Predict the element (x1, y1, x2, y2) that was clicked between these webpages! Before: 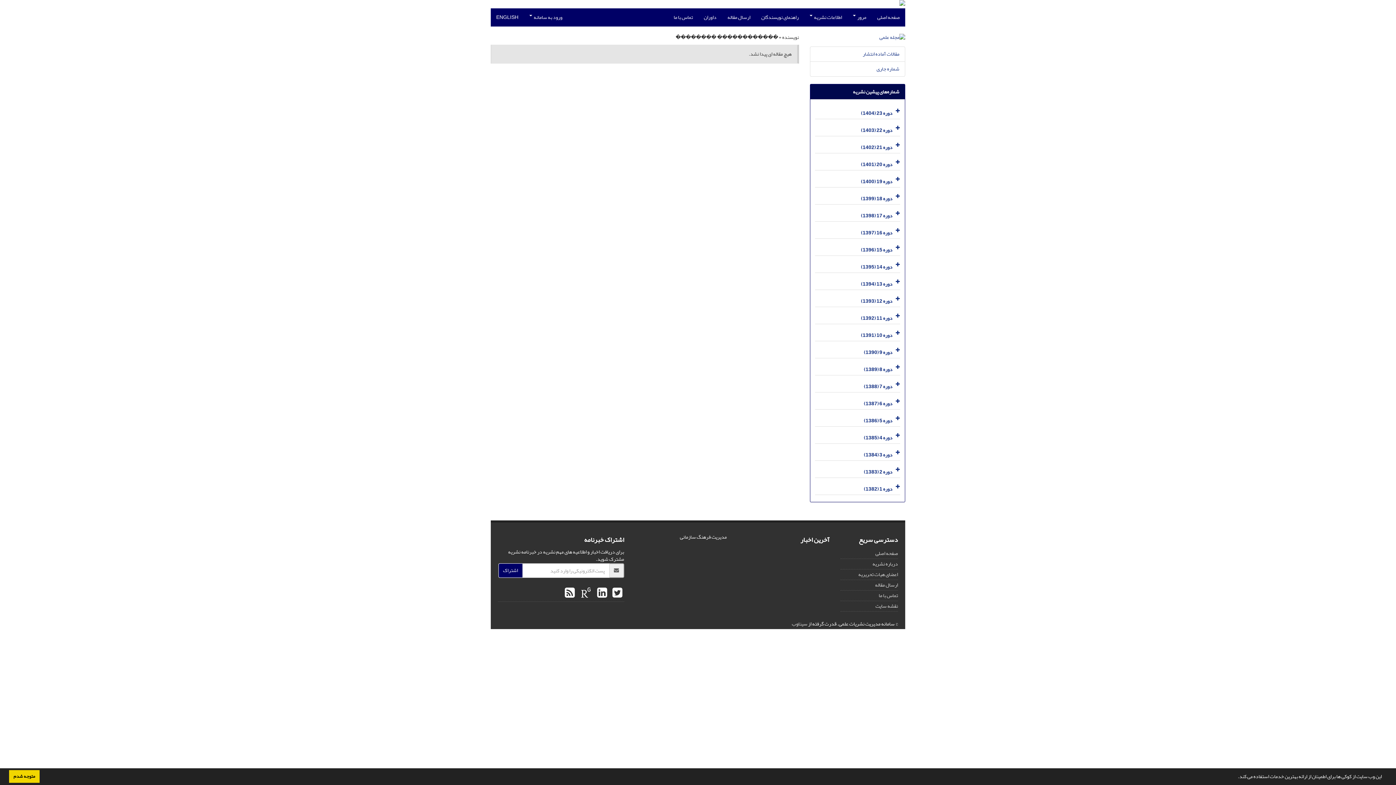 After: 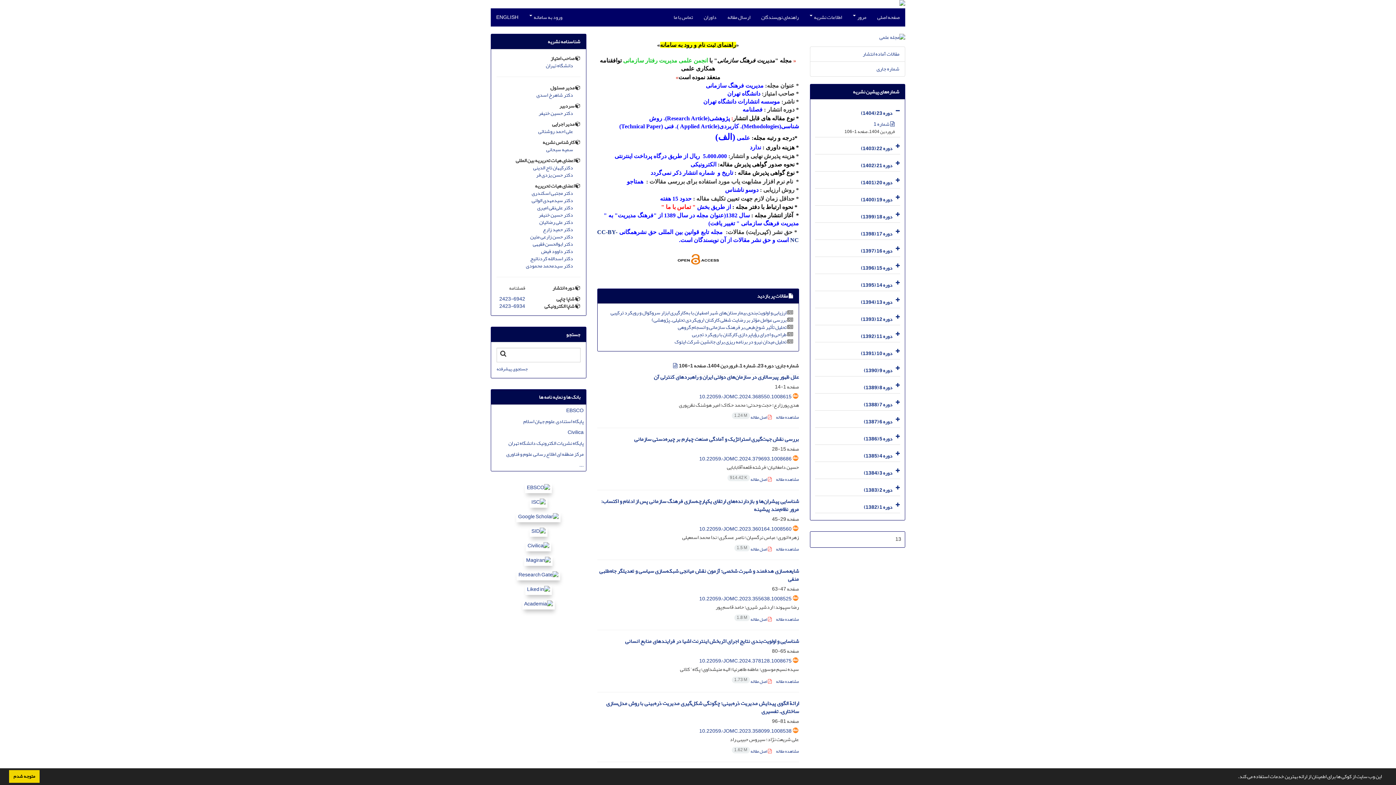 Action: label: صفحه اصلی bbox: (872, 8, 905, 26)